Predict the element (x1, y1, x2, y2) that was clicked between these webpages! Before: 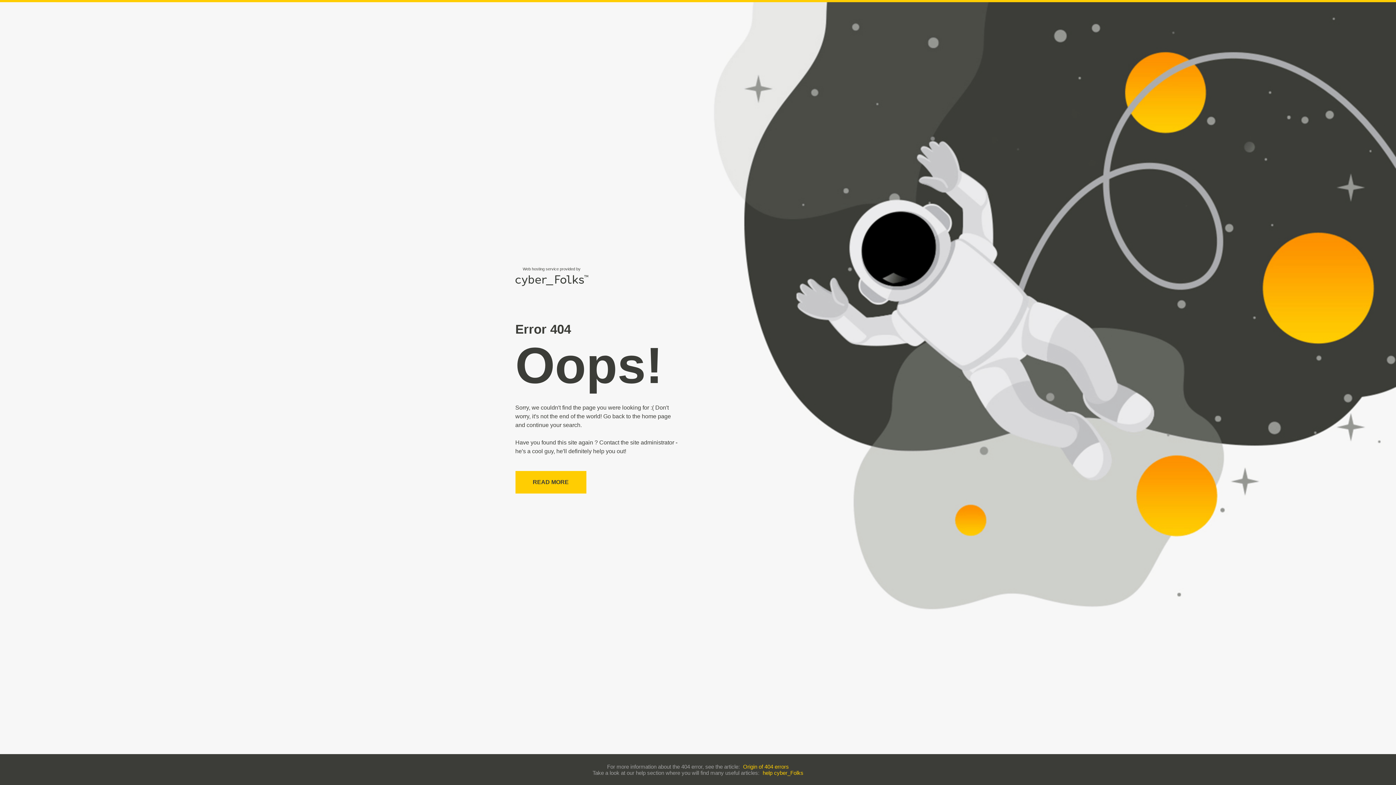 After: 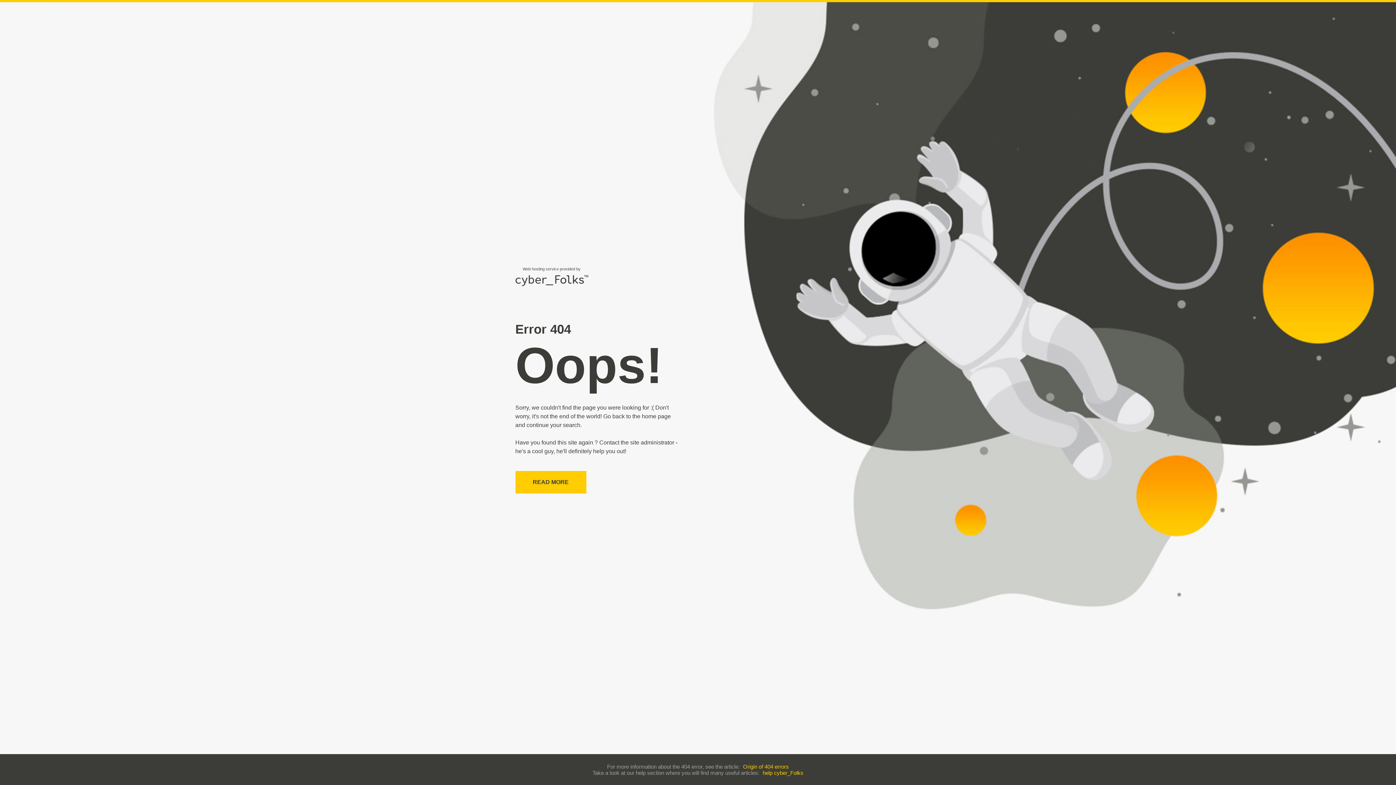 Action: bbox: (743, 763, 789, 770) label: Origin of 404 errors